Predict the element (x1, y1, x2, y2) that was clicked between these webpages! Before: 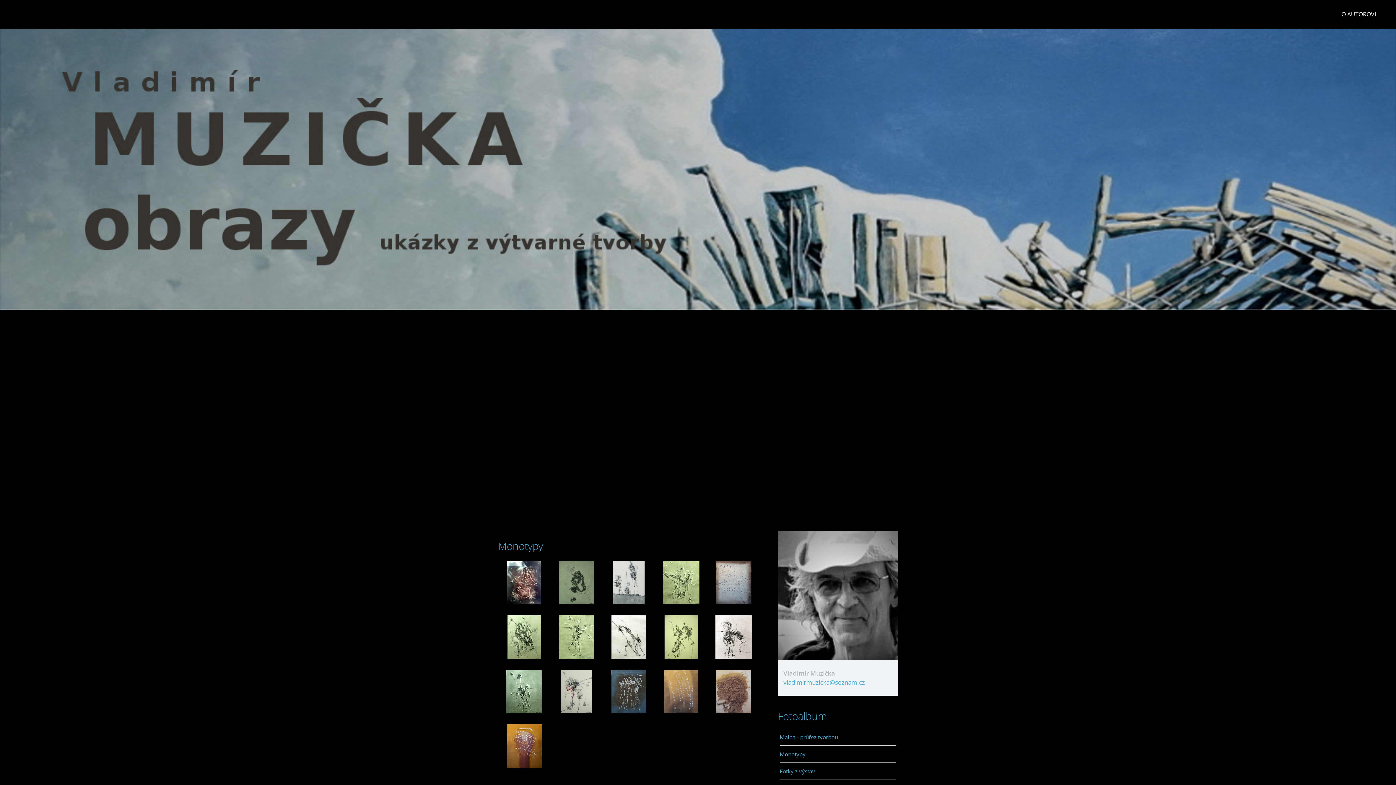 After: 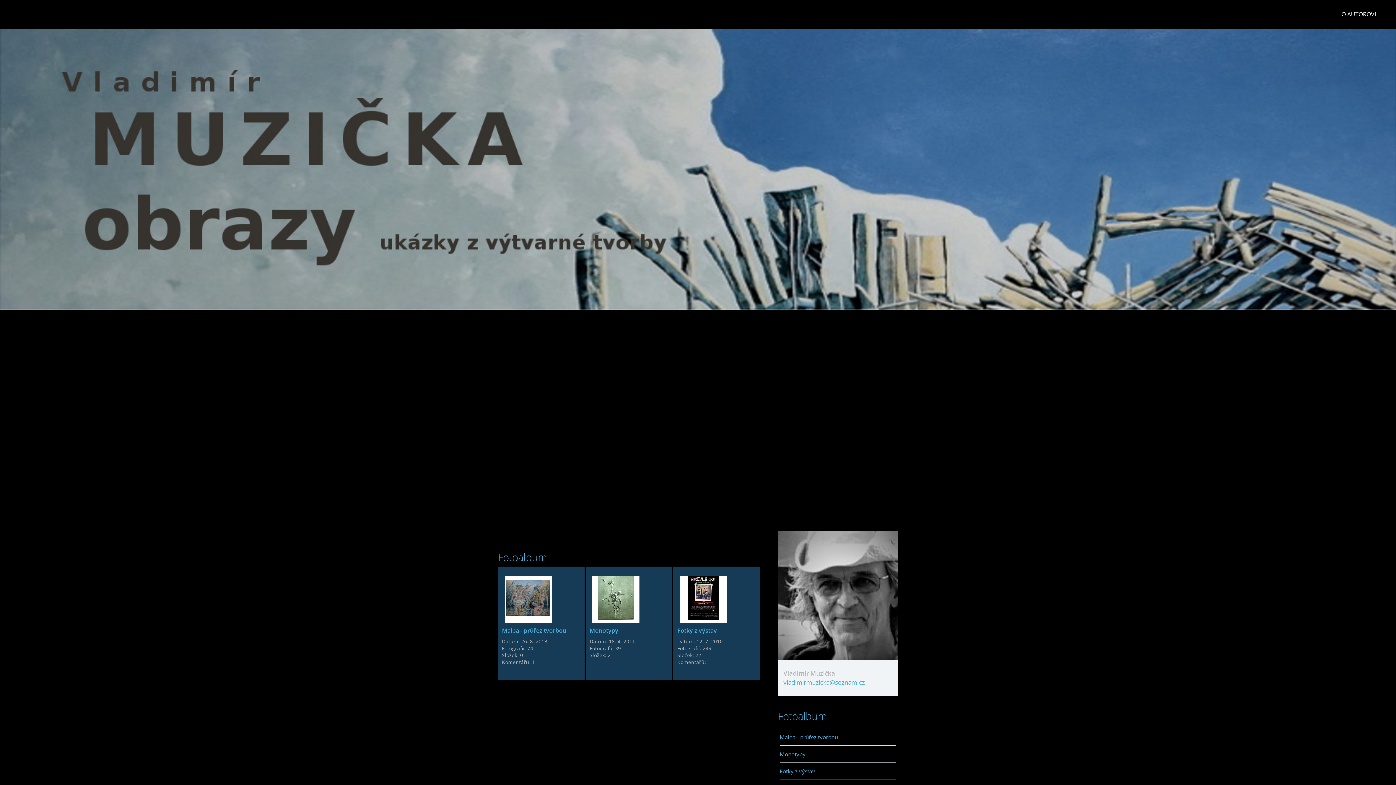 Action: bbox: (778, 653, 898, 661)